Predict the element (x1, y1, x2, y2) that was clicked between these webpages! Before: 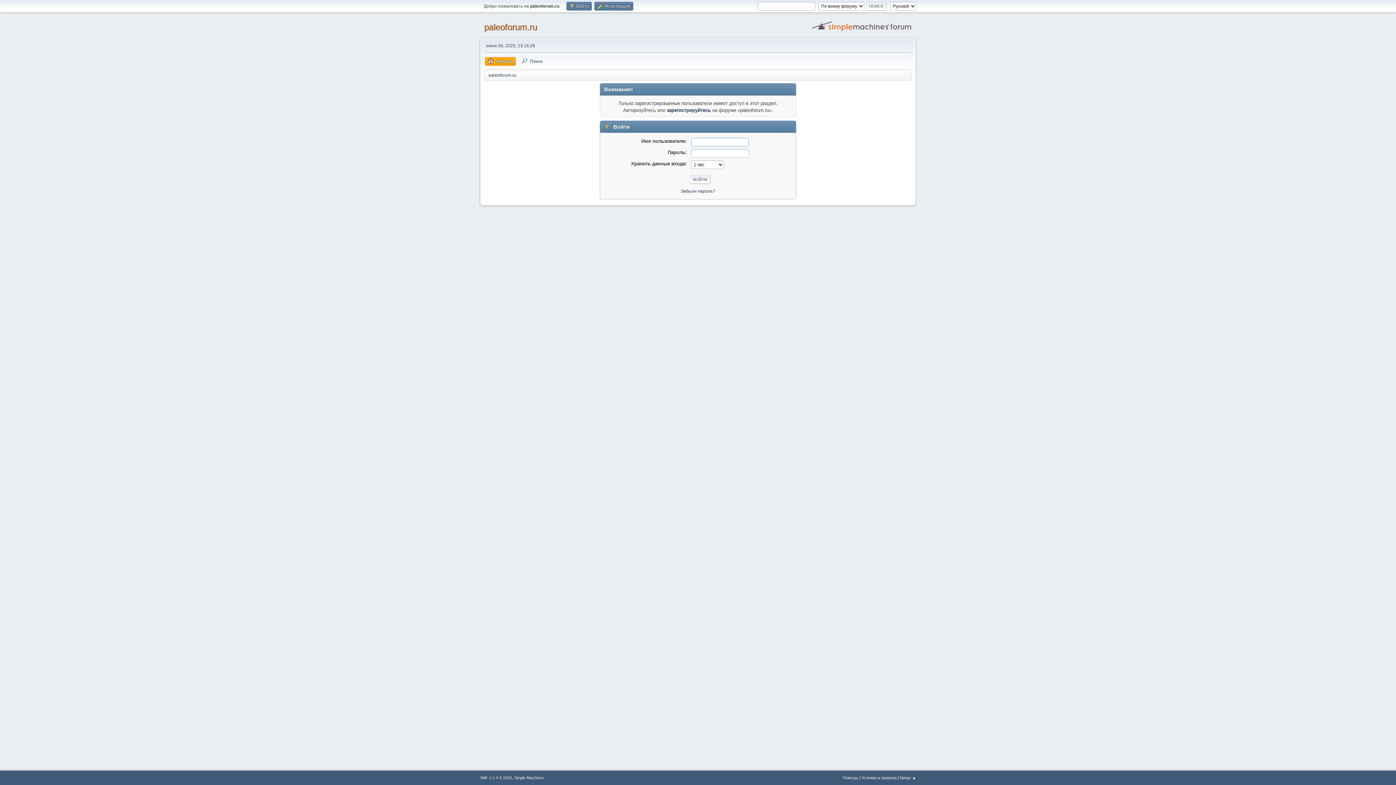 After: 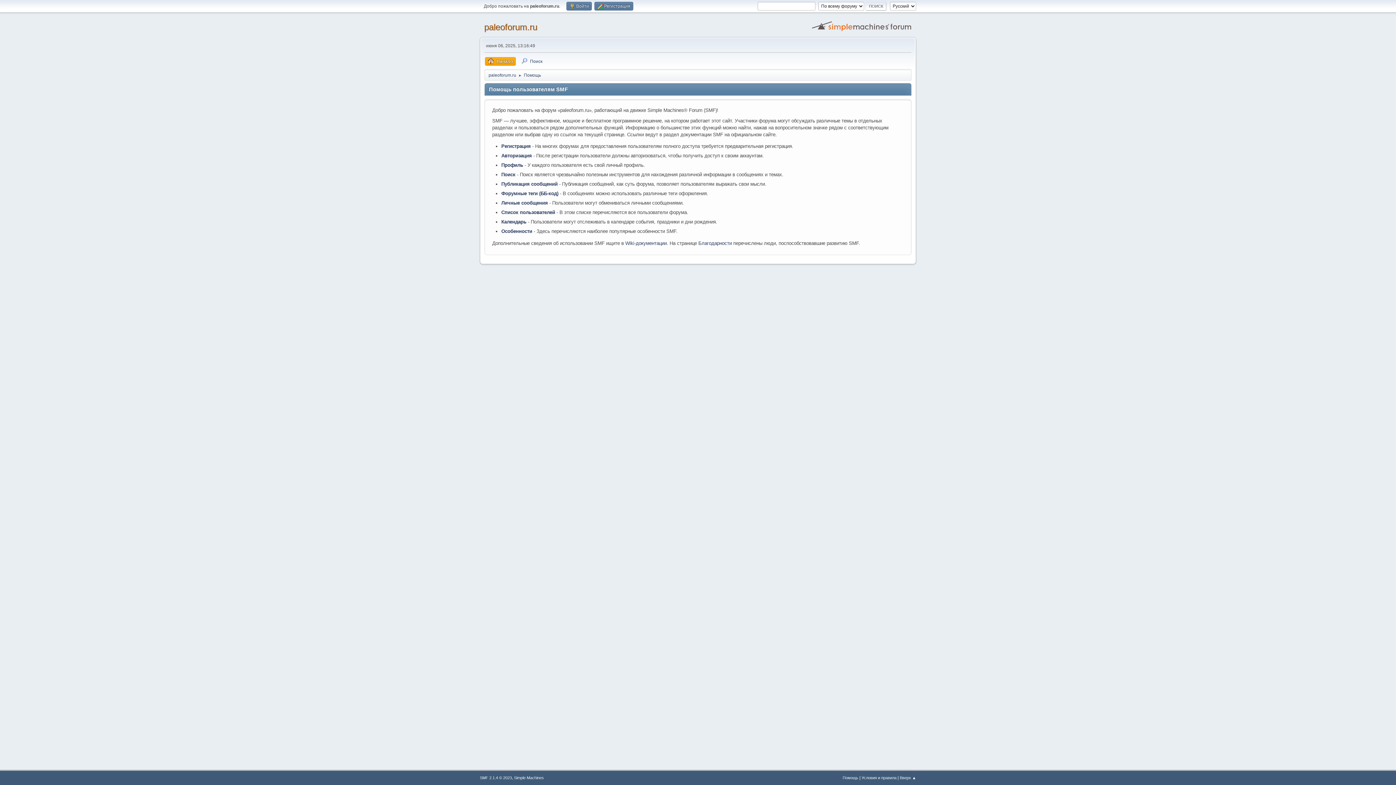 Action: bbox: (842, 776, 858, 780) label: Помощь